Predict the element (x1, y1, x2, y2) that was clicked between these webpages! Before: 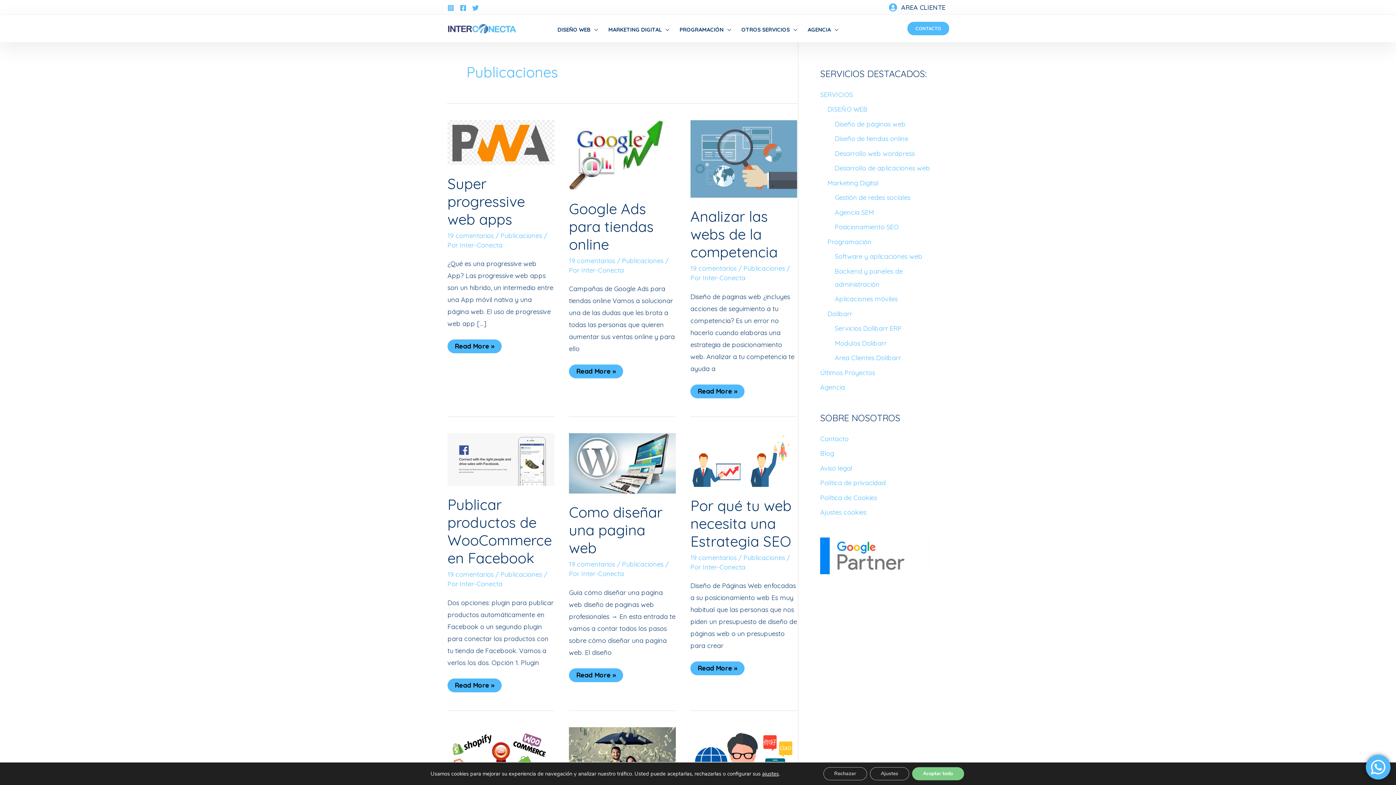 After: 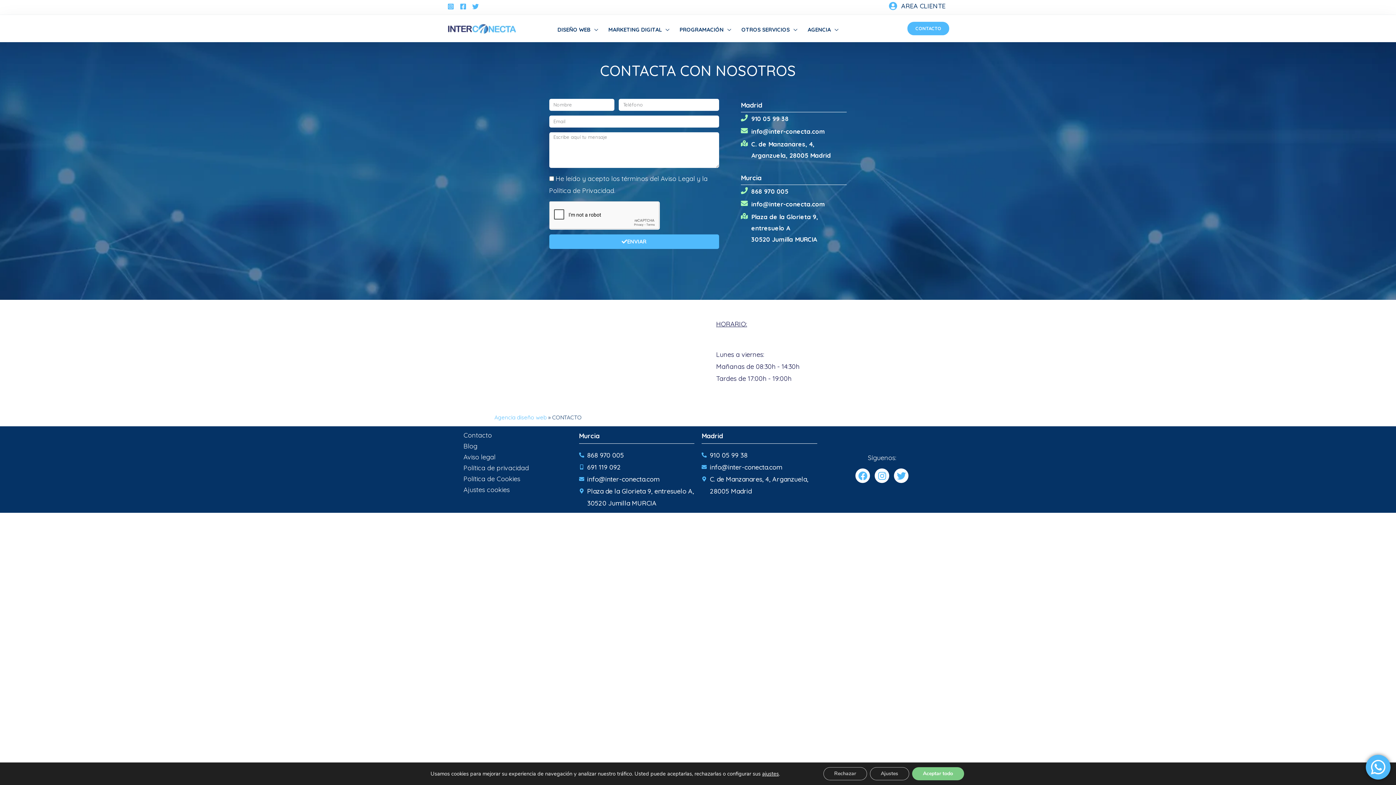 Action: bbox: (820, 434, 848, 443) label: Contacto